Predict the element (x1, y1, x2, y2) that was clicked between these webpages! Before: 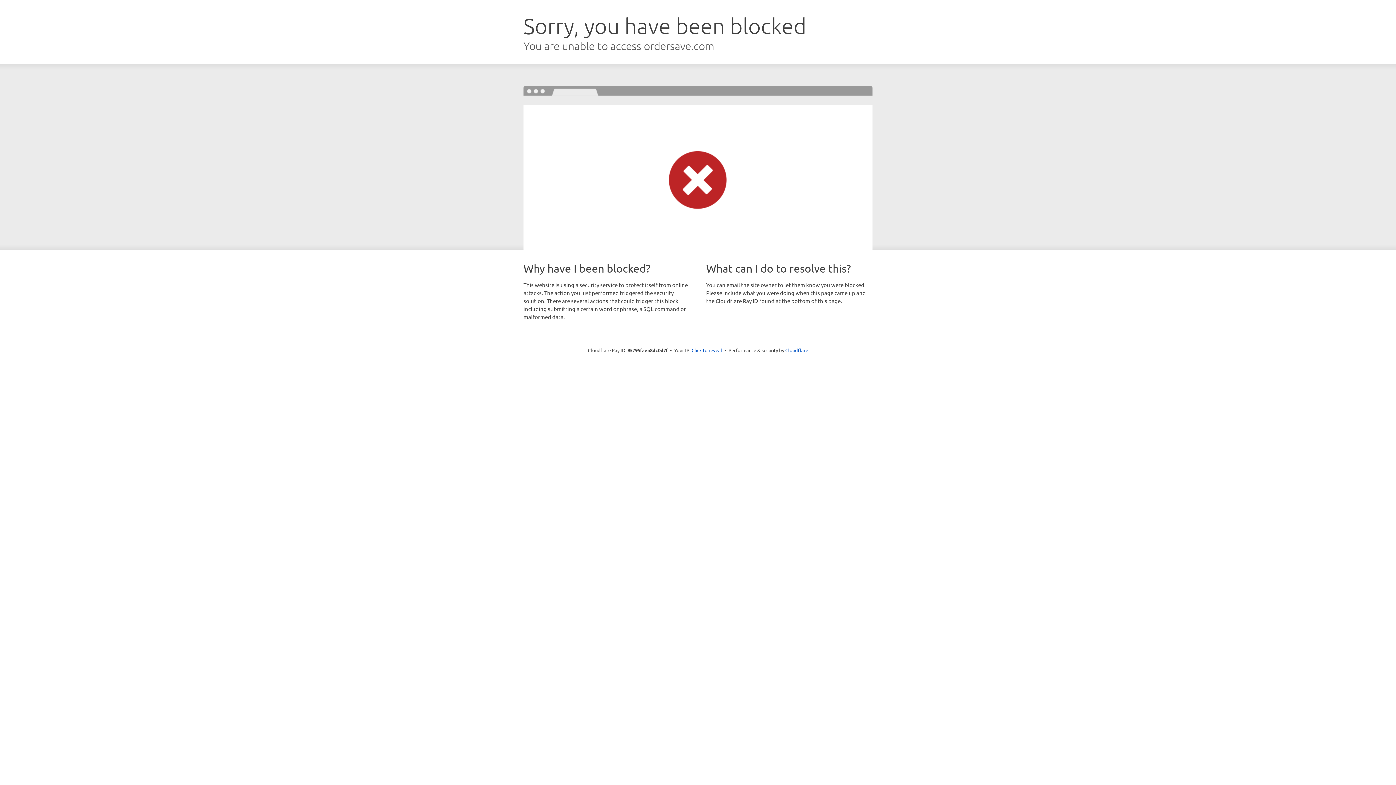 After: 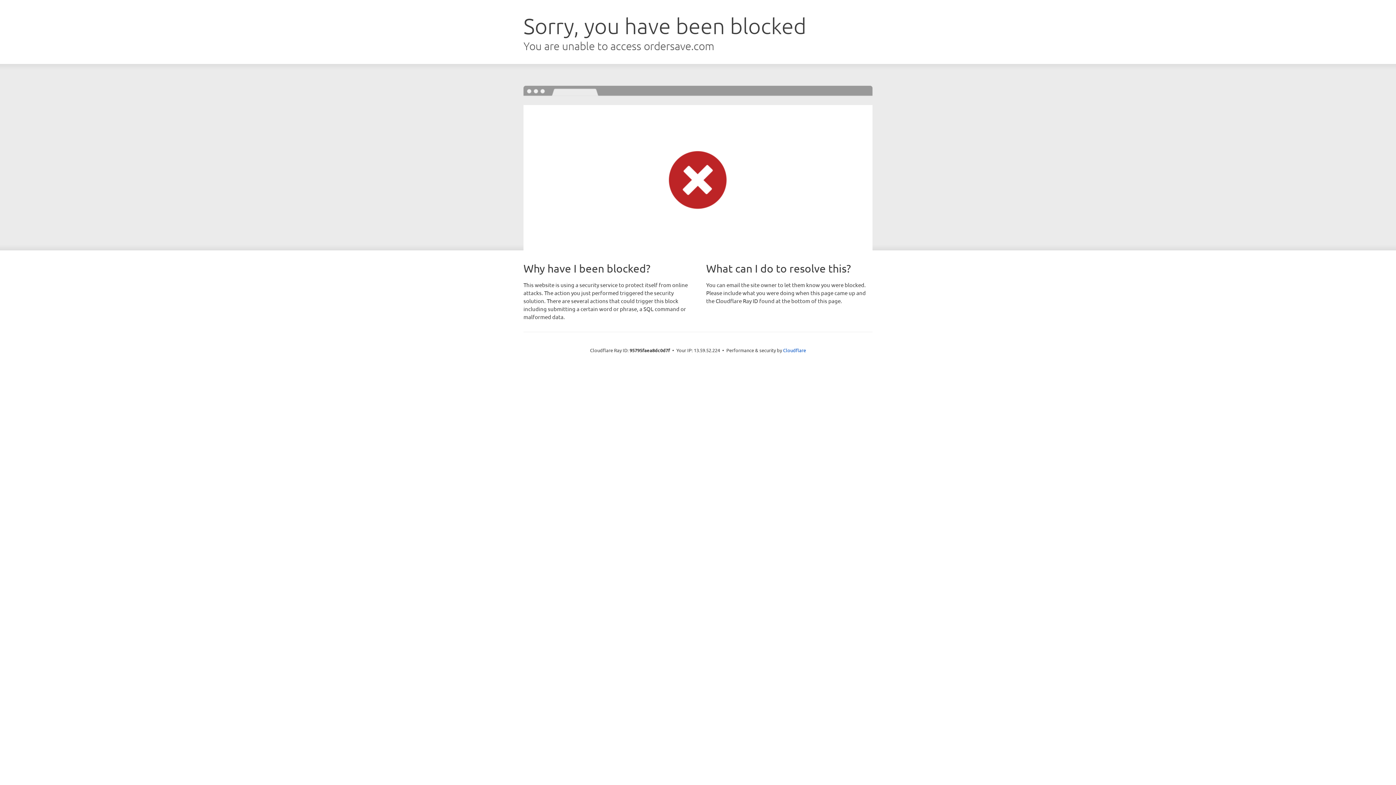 Action: bbox: (691, 346, 722, 353) label: Click to reveal